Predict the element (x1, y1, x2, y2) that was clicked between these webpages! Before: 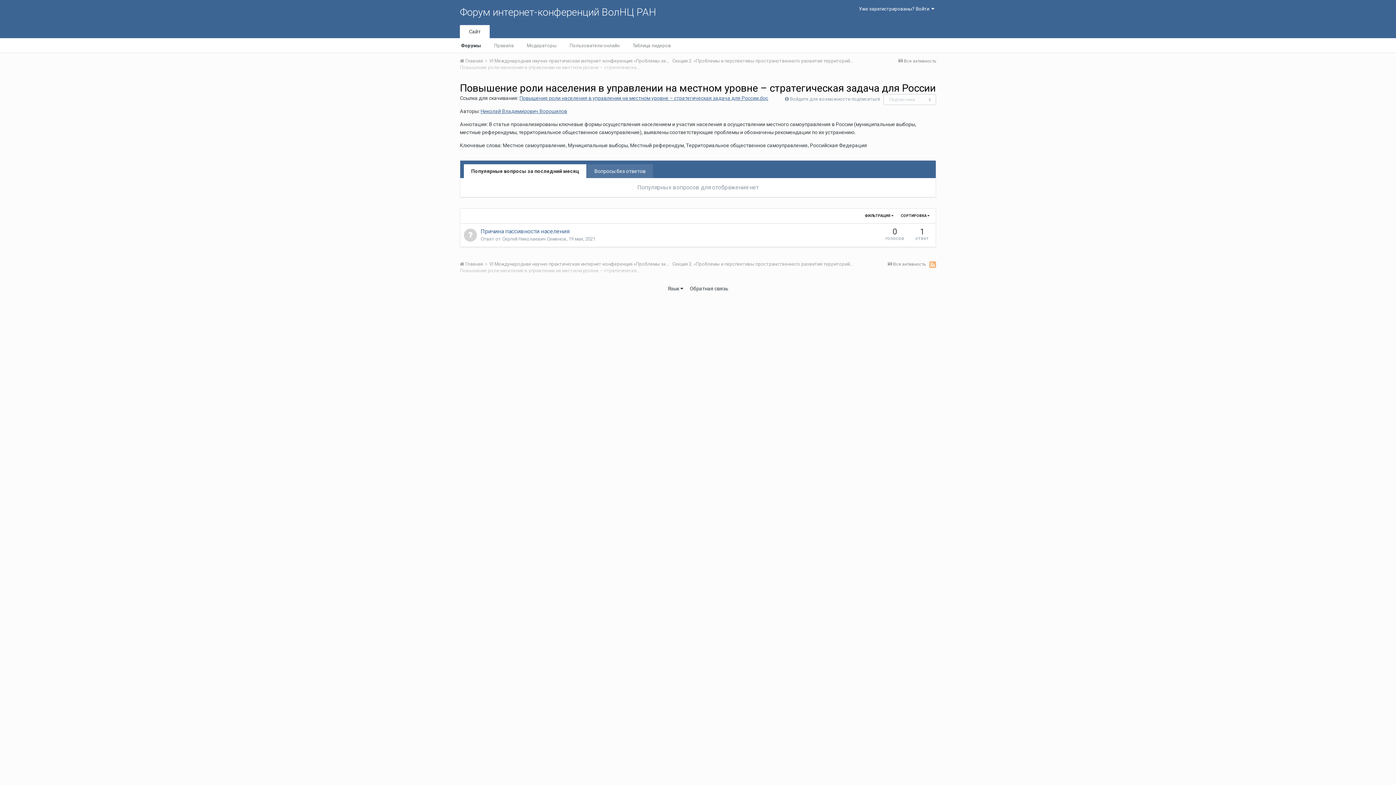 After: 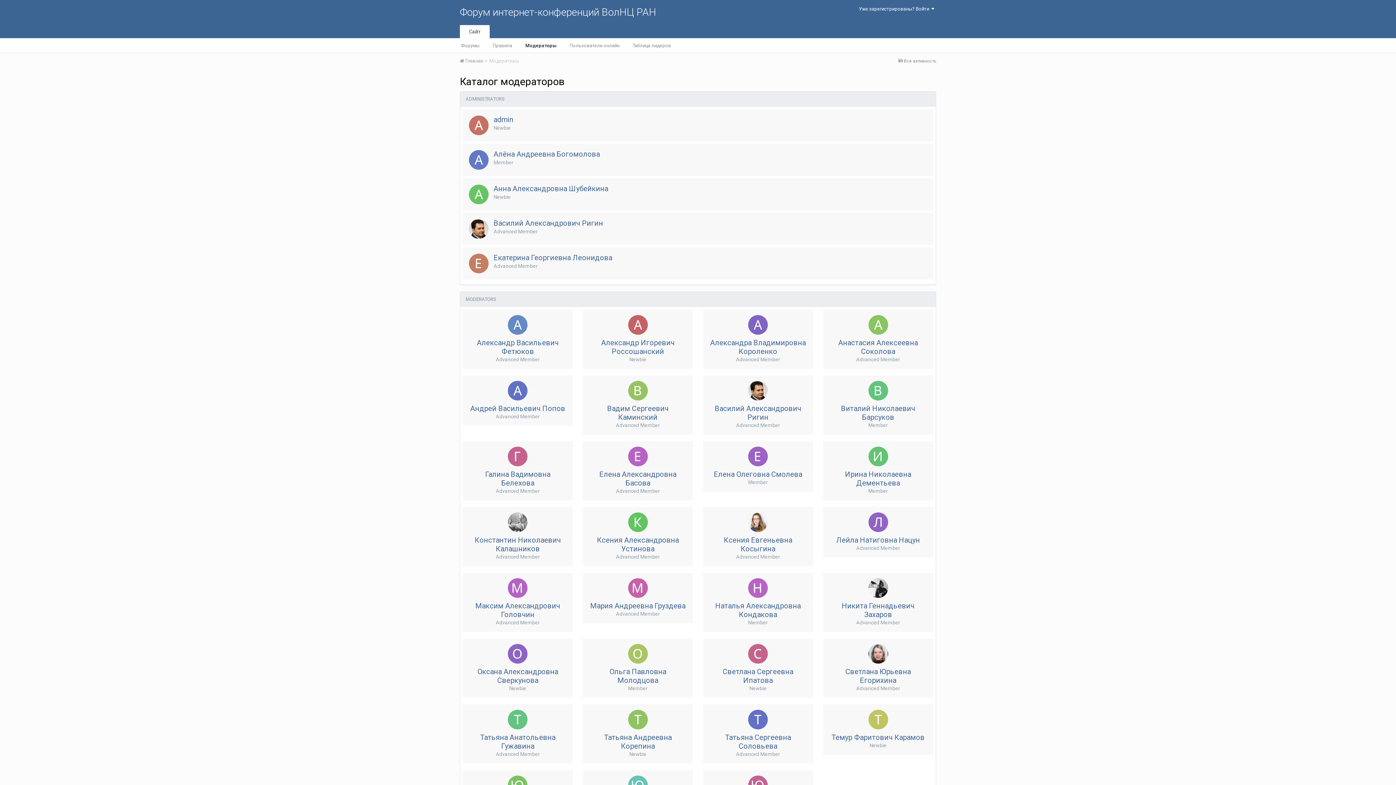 Action: bbox: (520, 38, 563, 52) label: Модераторы